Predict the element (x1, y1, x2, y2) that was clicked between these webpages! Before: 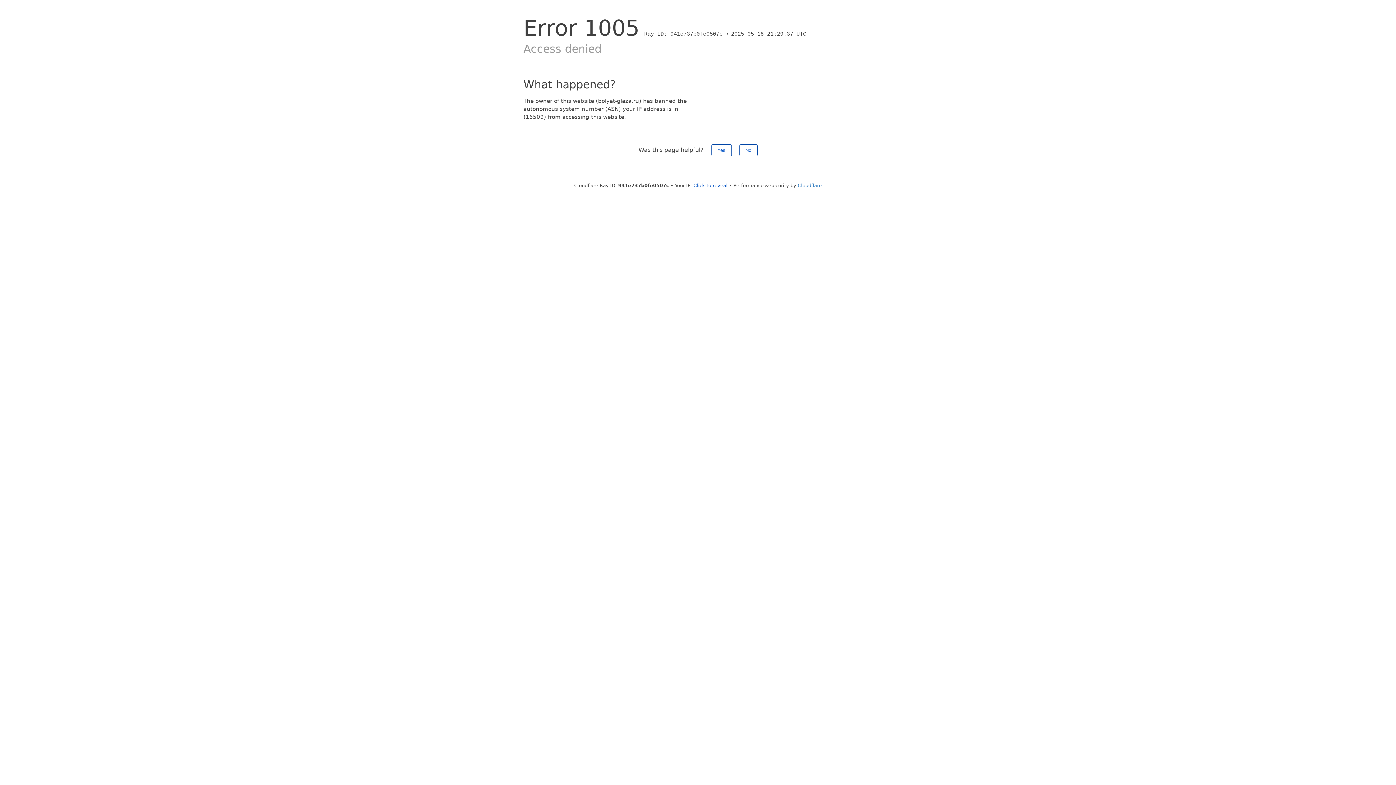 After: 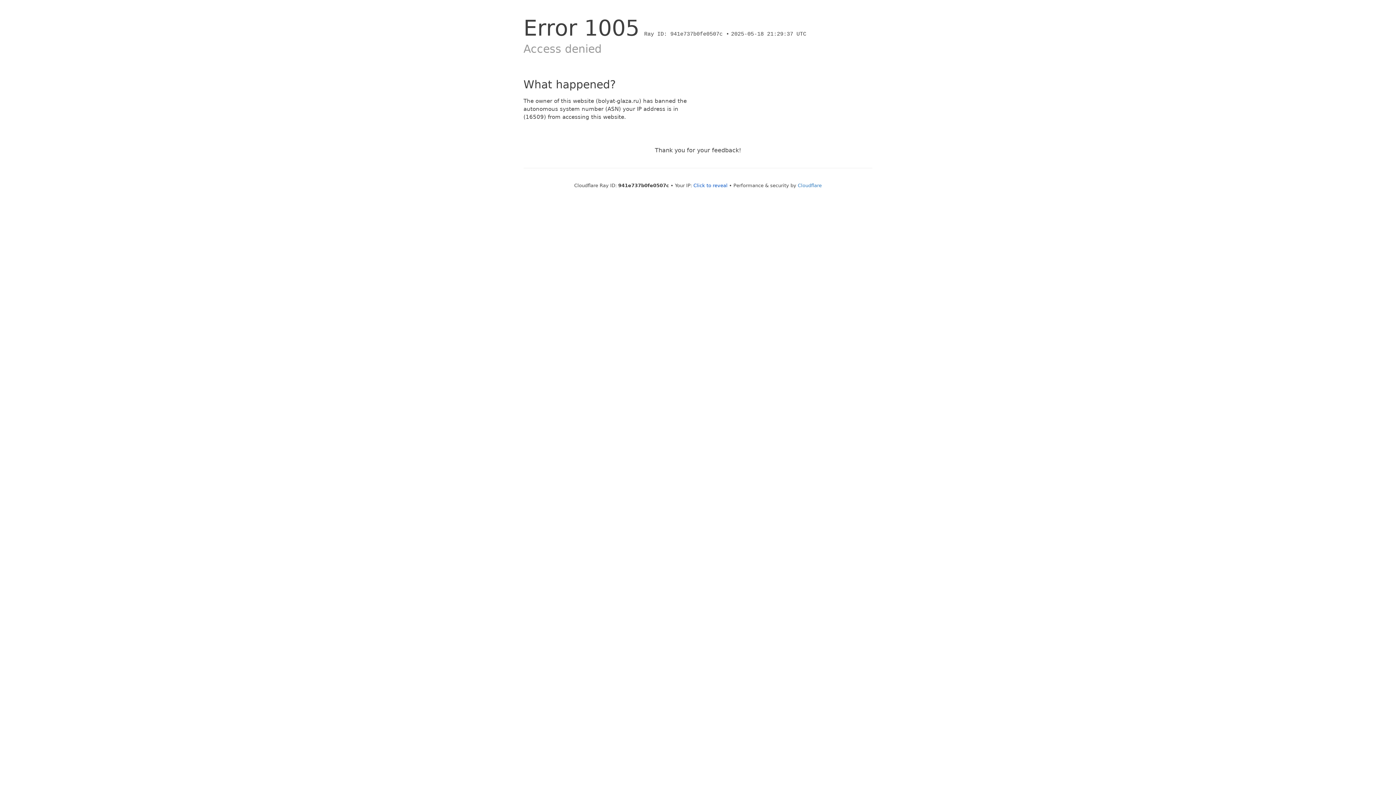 Action: bbox: (739, 144, 757, 156) label: No